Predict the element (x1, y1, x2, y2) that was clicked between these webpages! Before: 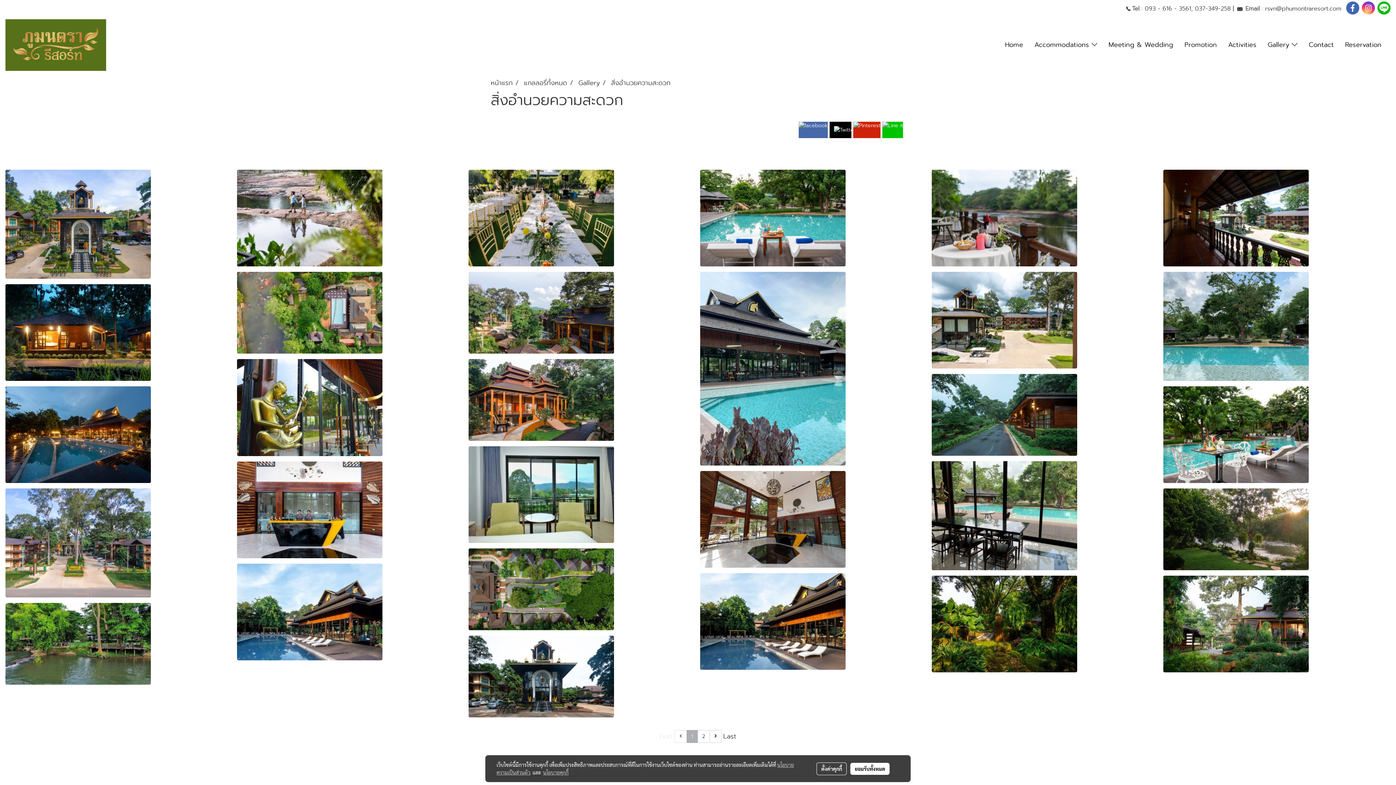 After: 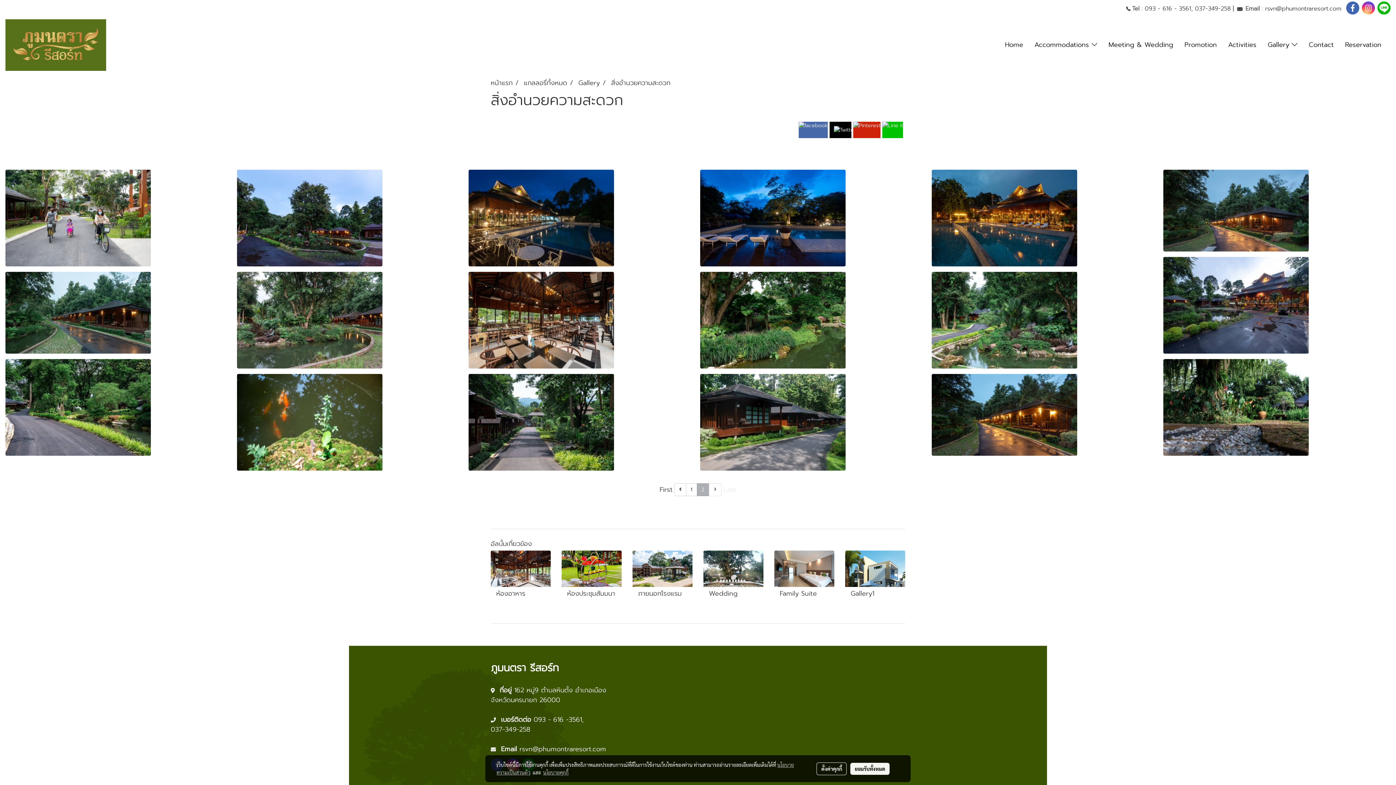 Action: label: 2 bbox: (697, 730, 710, 743)